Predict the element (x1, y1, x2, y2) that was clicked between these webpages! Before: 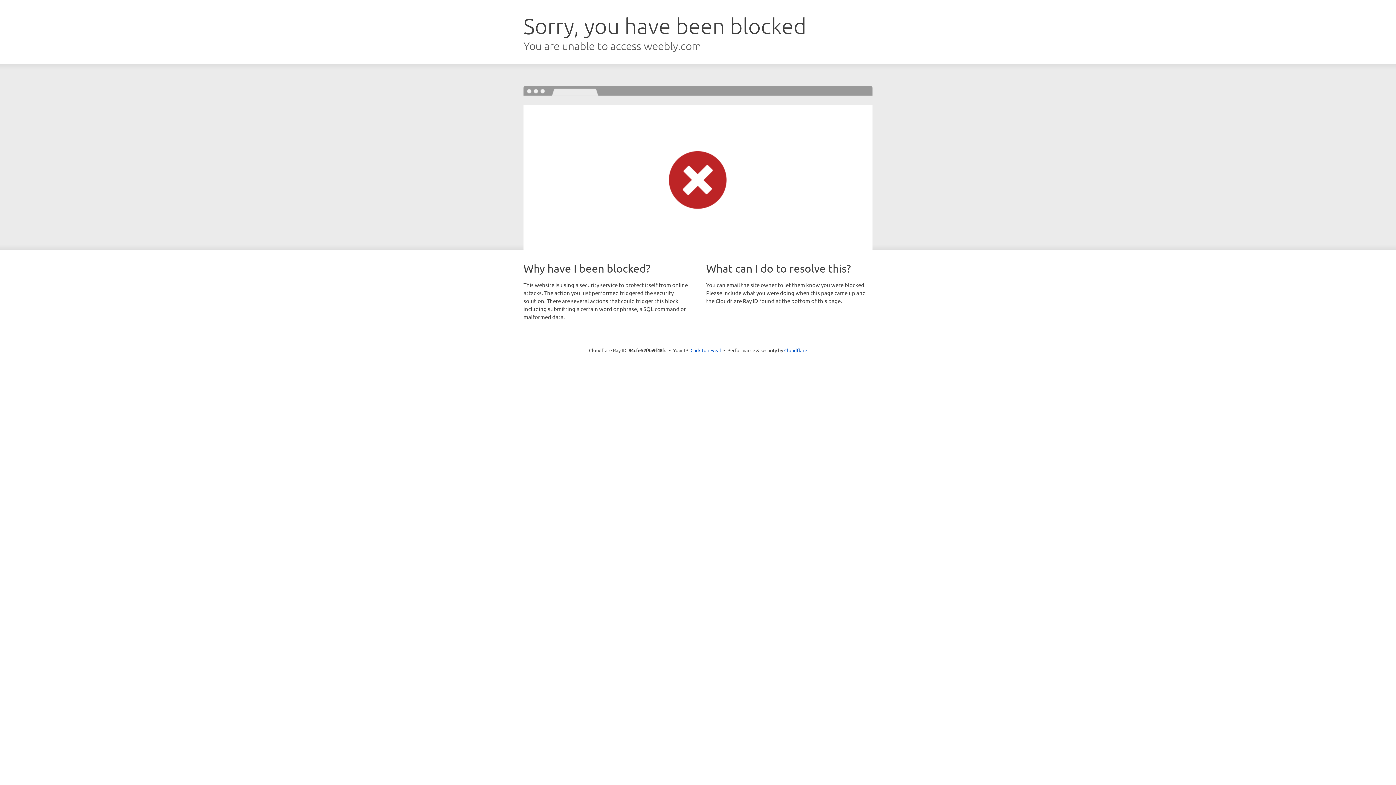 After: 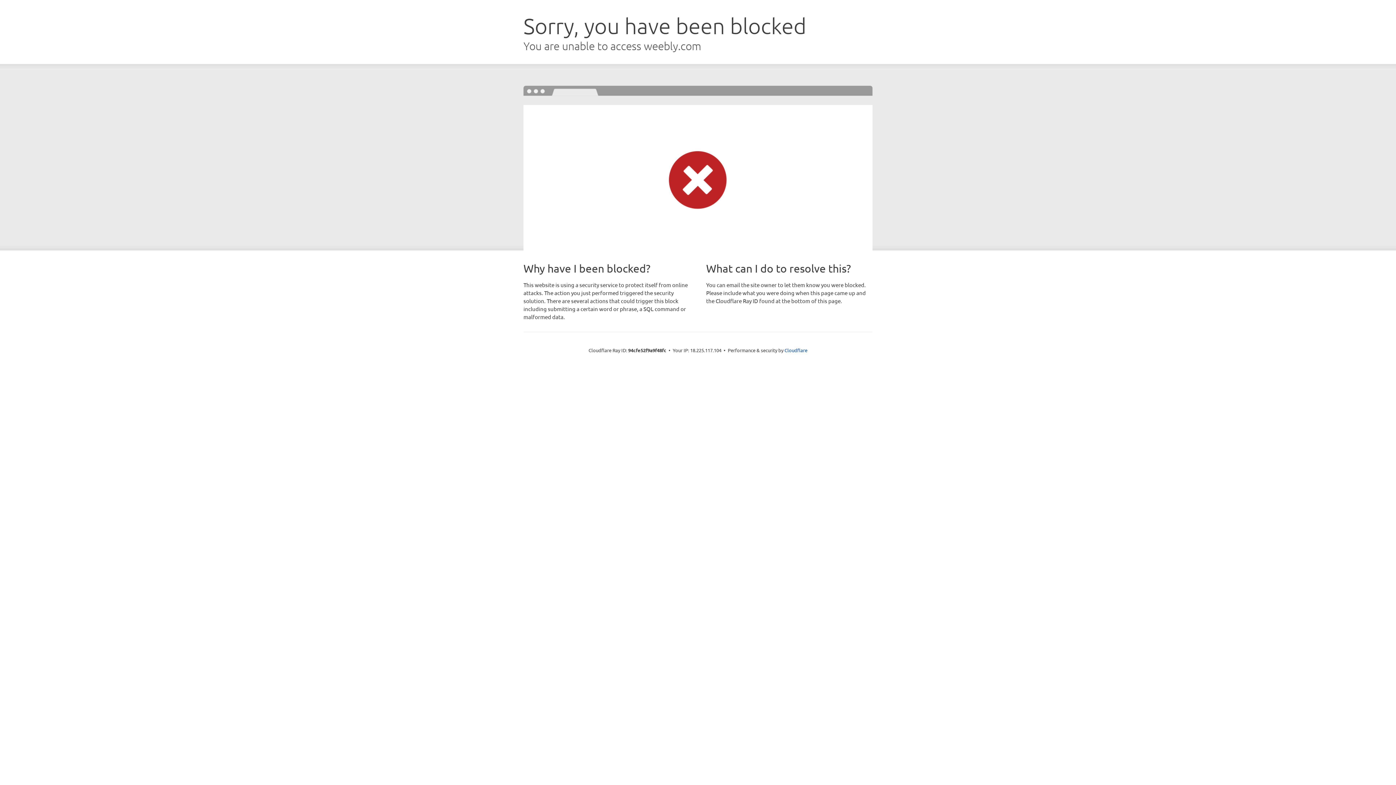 Action: bbox: (690, 346, 721, 353) label: Click to reveal